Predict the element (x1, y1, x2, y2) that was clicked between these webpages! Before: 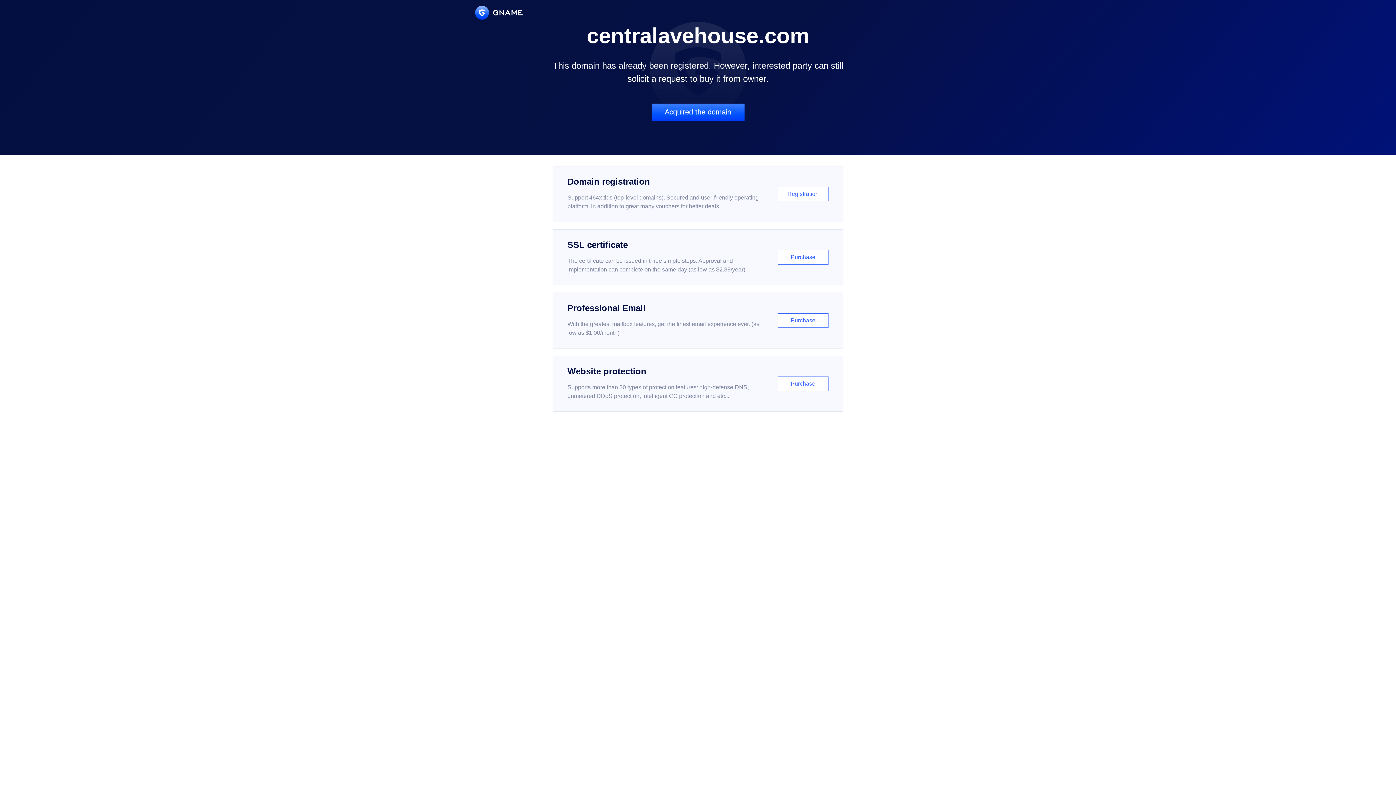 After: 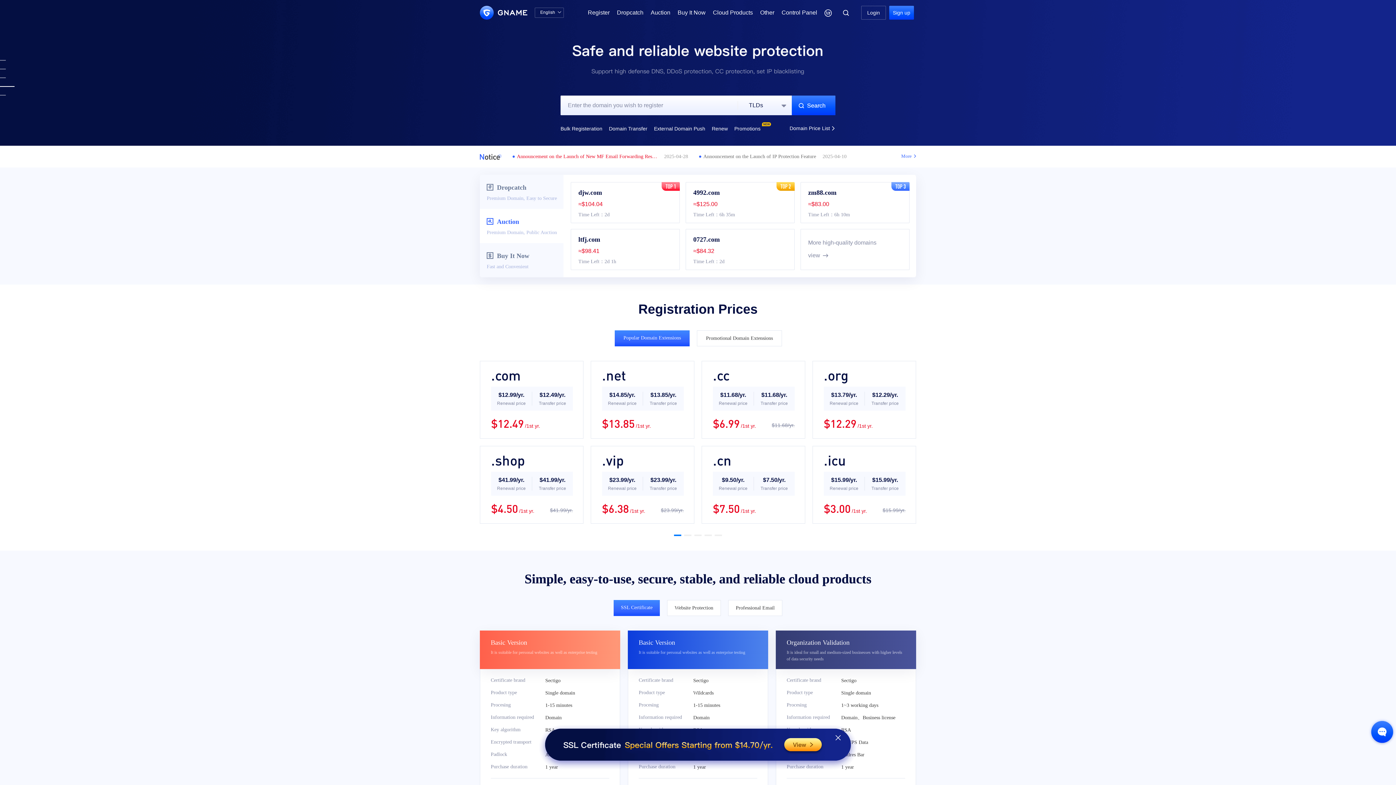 Action: bbox: (475, 5, 522, 19)